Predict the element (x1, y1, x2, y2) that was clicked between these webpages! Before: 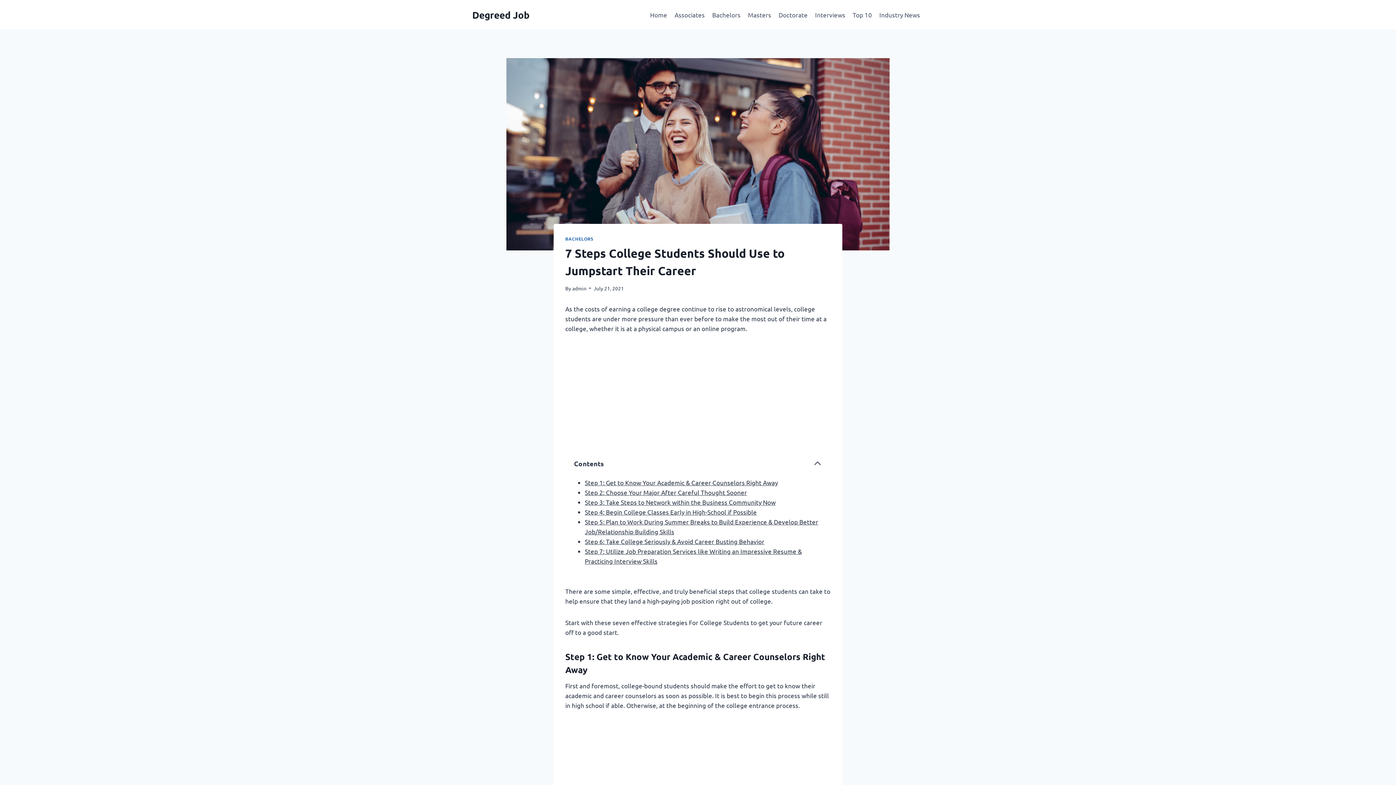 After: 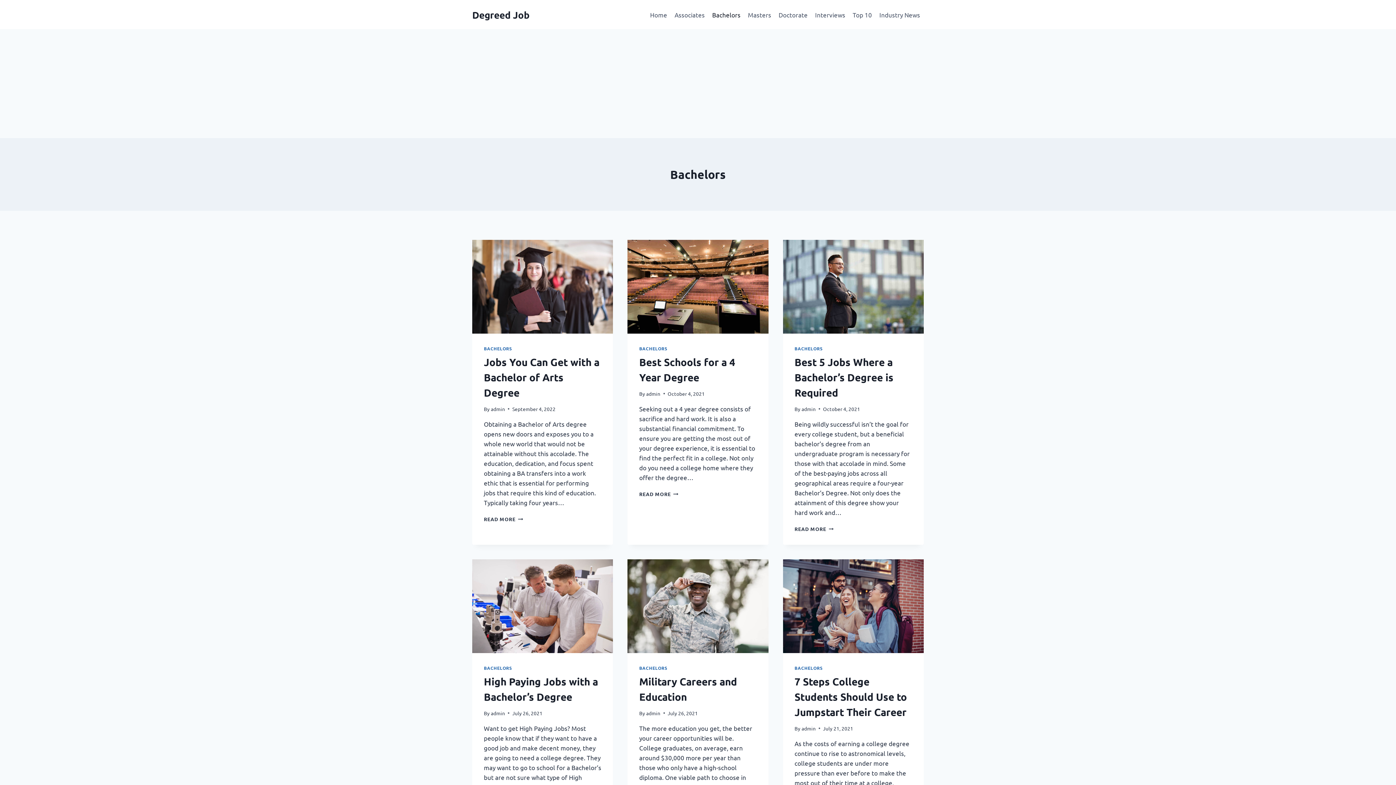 Action: bbox: (565, 236, 593, 241) label: BACHELORS